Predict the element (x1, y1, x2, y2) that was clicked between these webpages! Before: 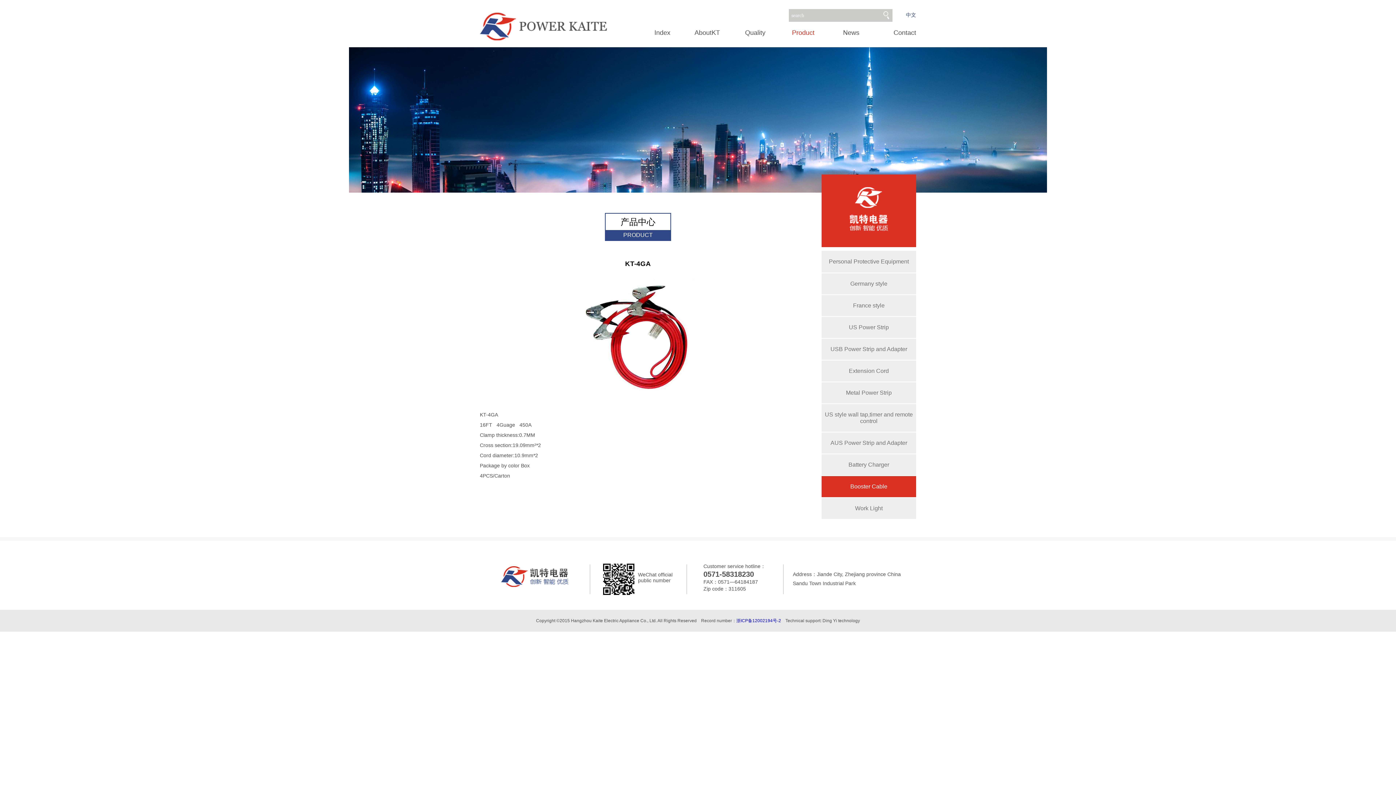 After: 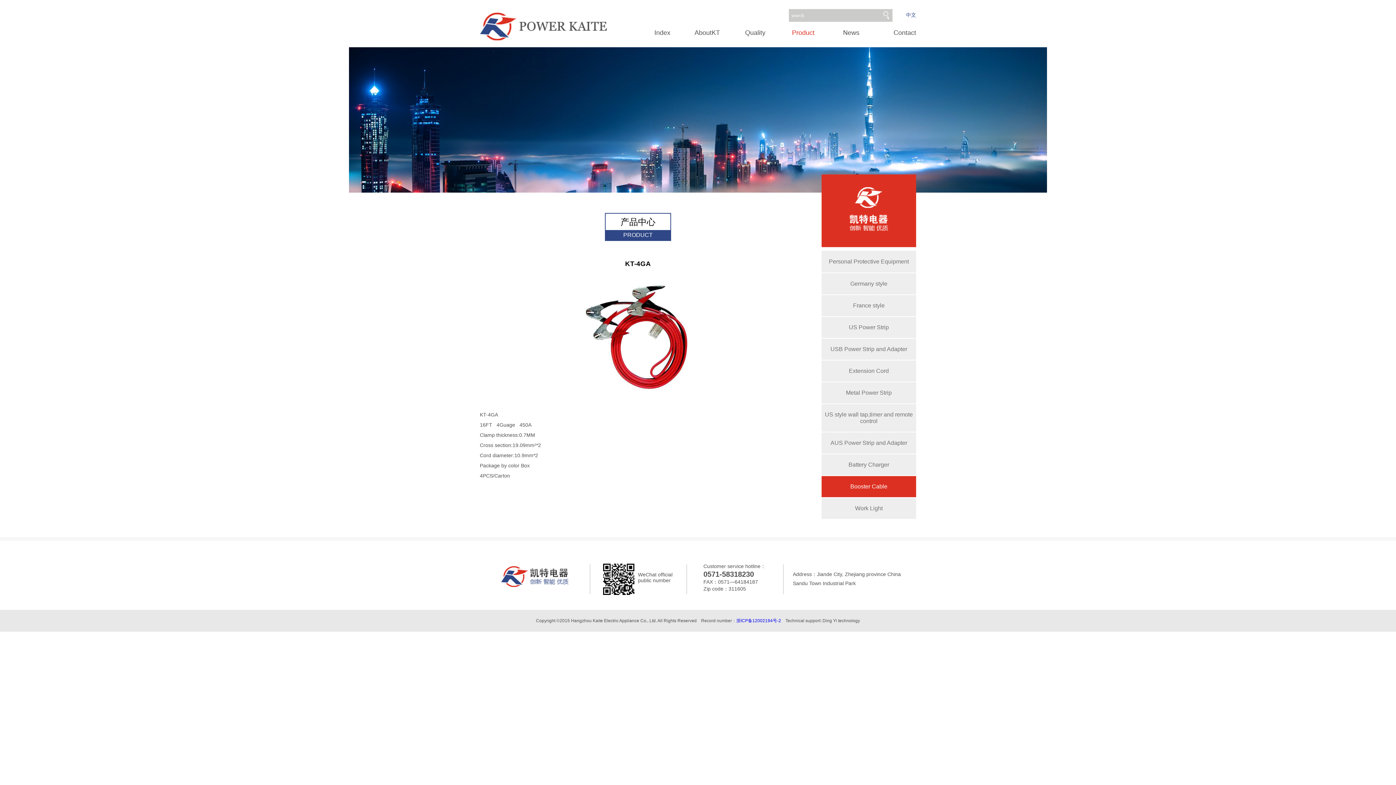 Action: bbox: (736, 618, 781, 623) label: 浙ICP备12002194号-2